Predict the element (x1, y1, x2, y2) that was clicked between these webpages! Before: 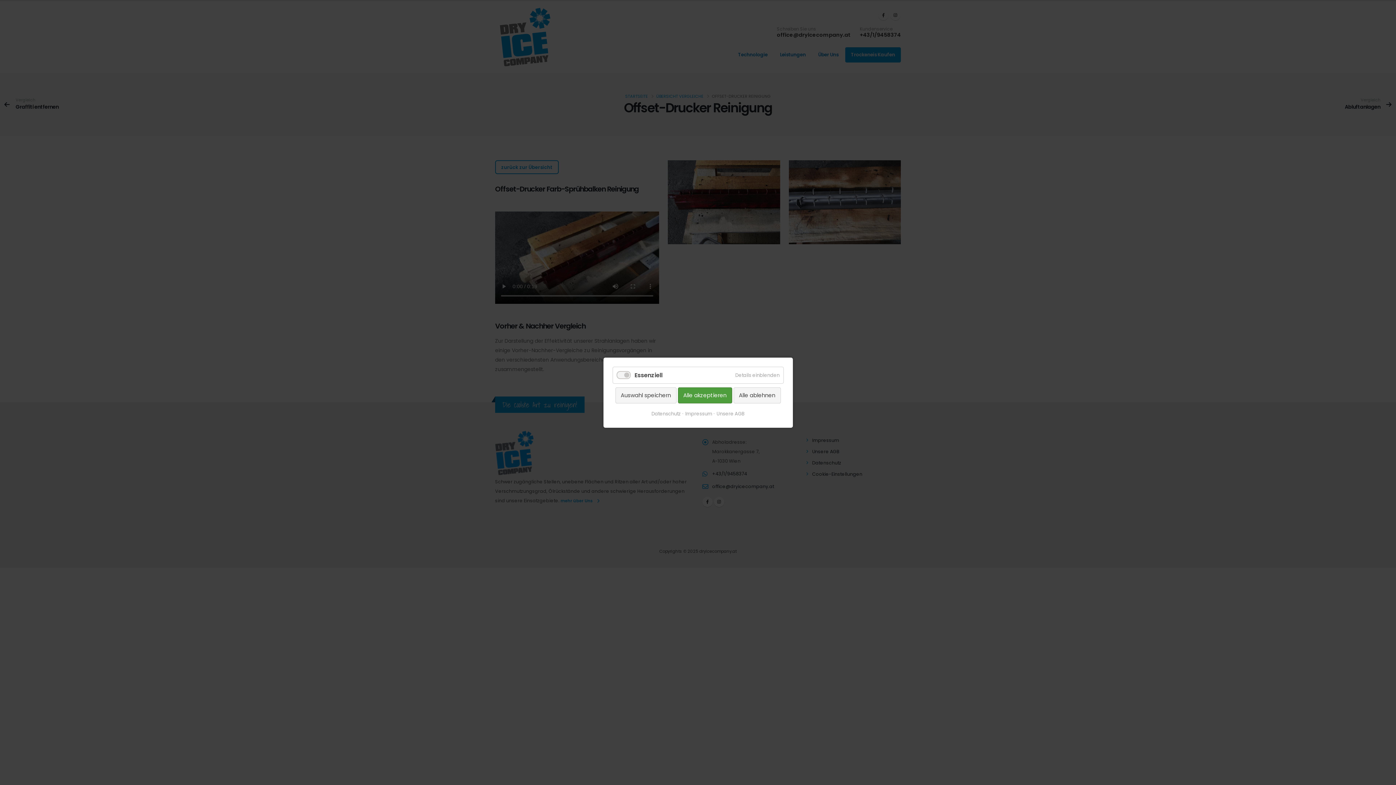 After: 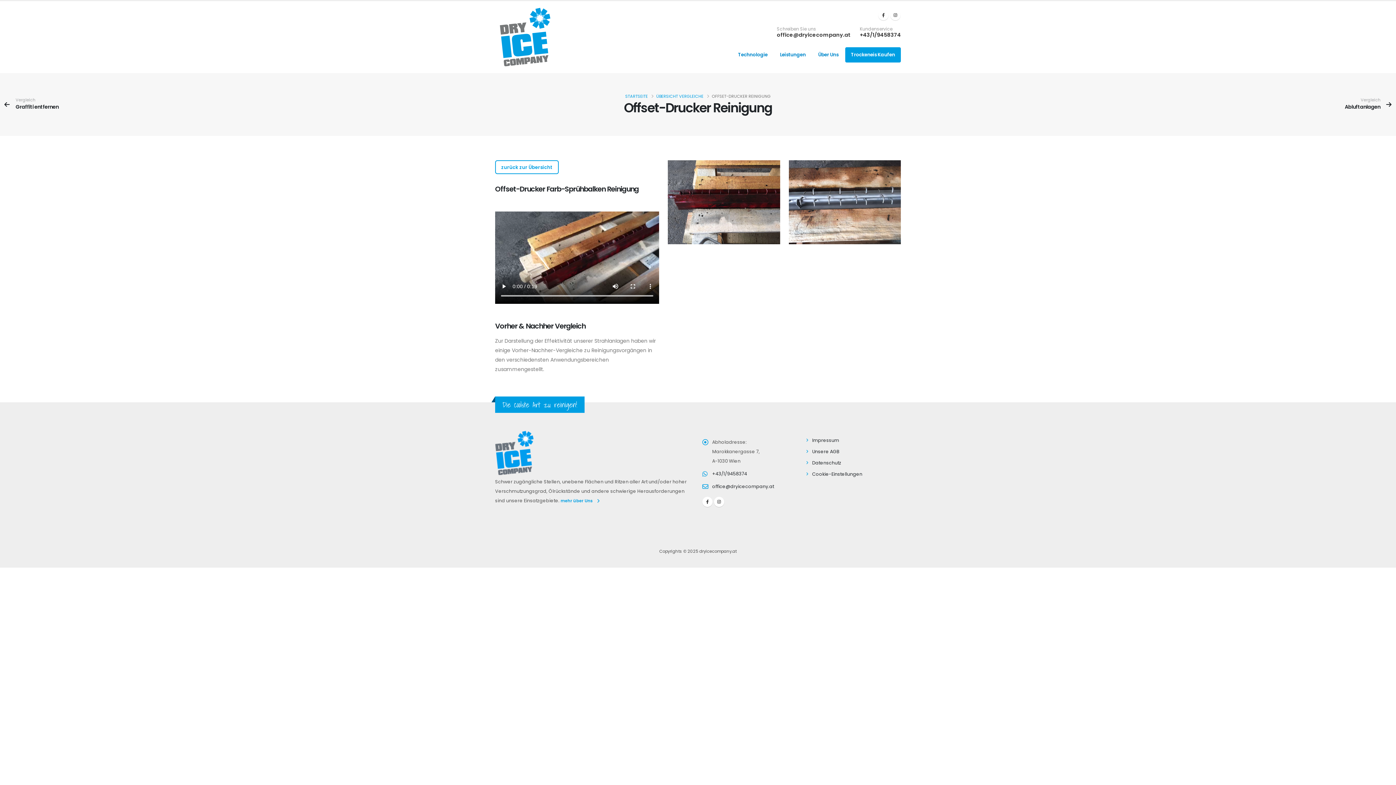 Action: label: Alle akzeptieren bbox: (678, 387, 732, 403)